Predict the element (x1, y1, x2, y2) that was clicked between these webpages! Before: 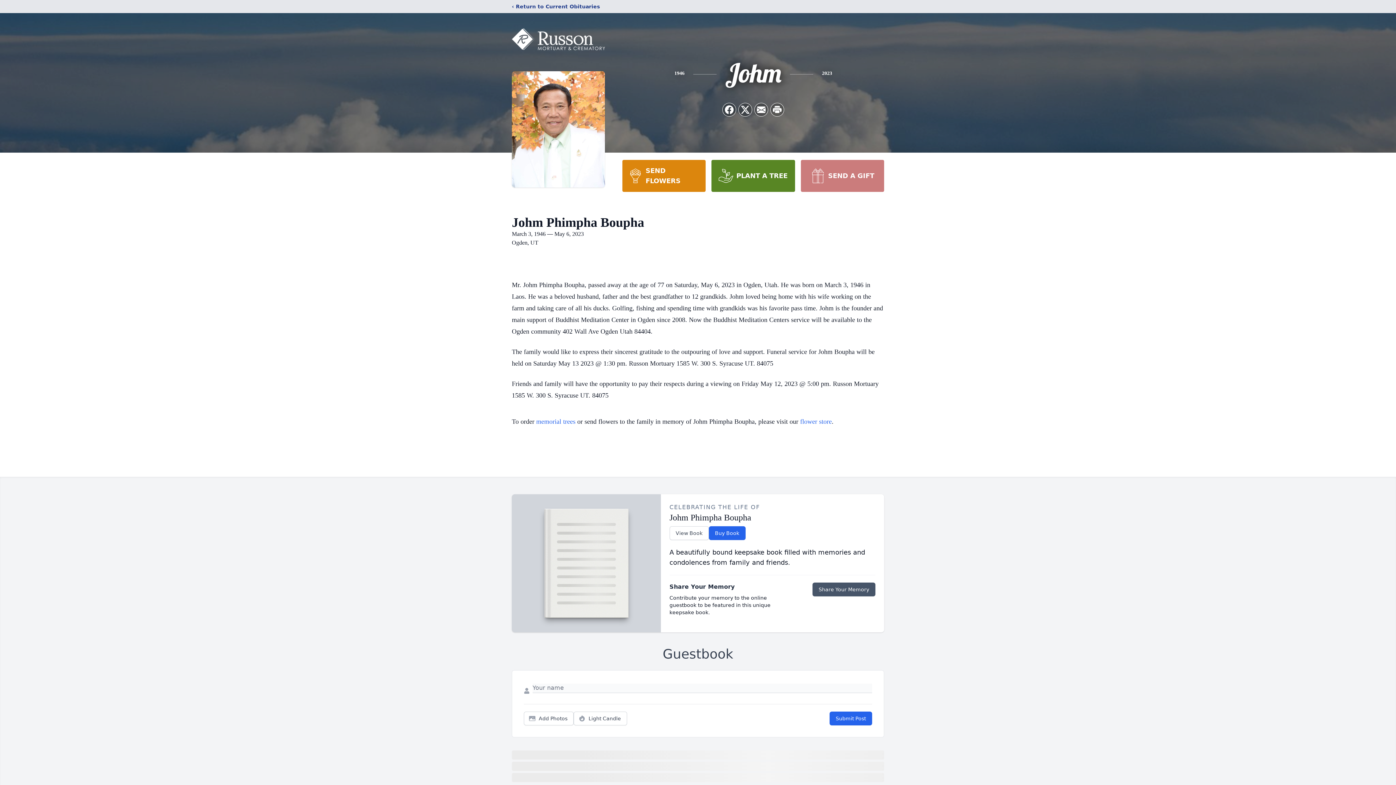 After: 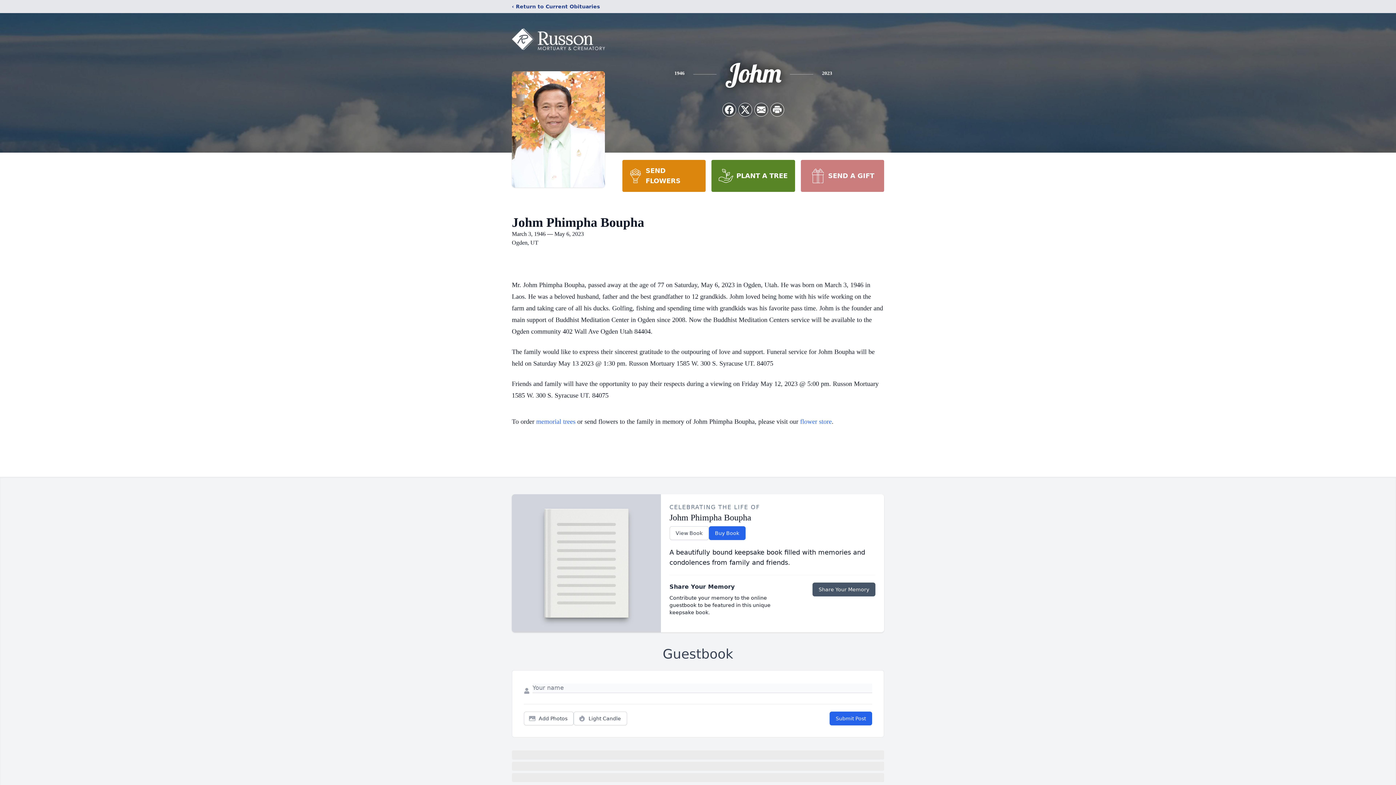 Action: label: PLANT A TREE bbox: (711, 160, 795, 192)